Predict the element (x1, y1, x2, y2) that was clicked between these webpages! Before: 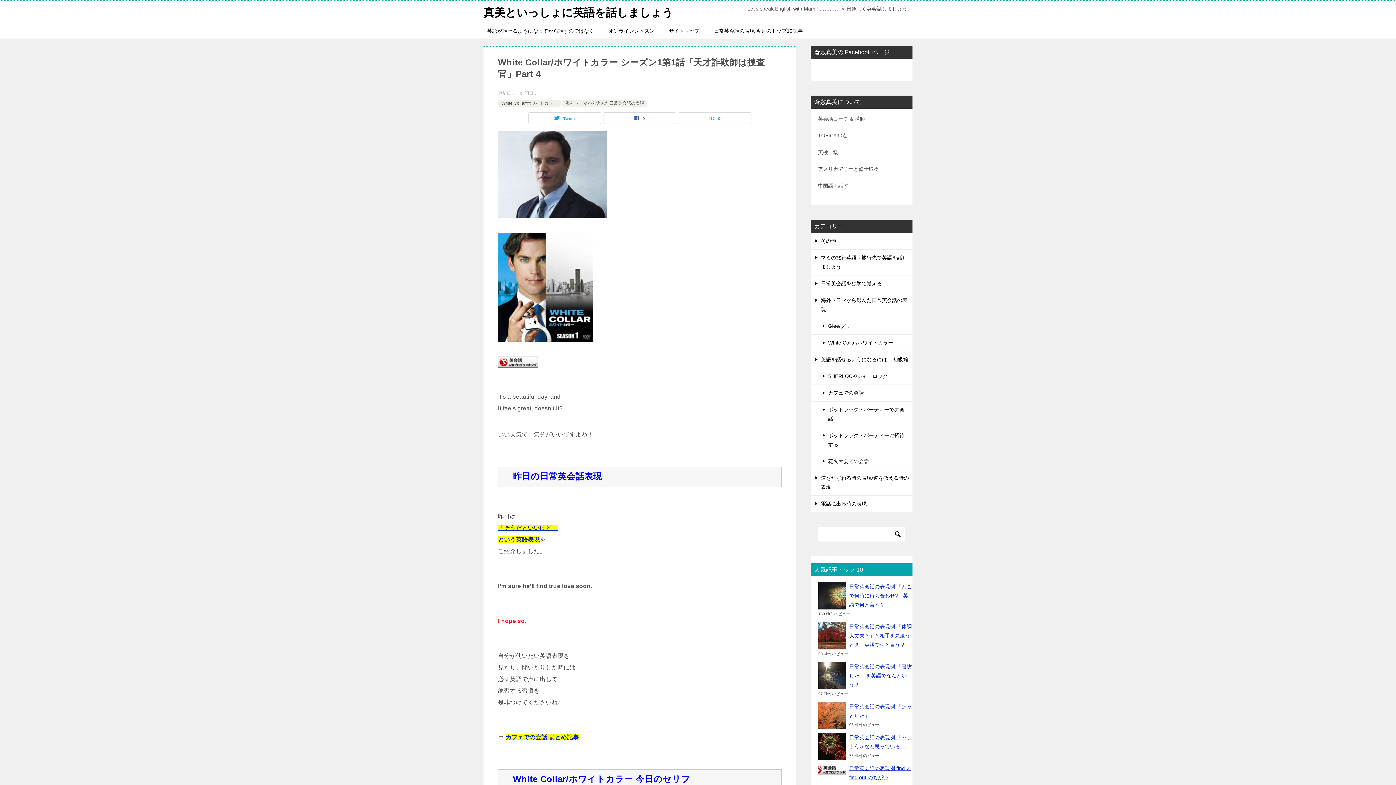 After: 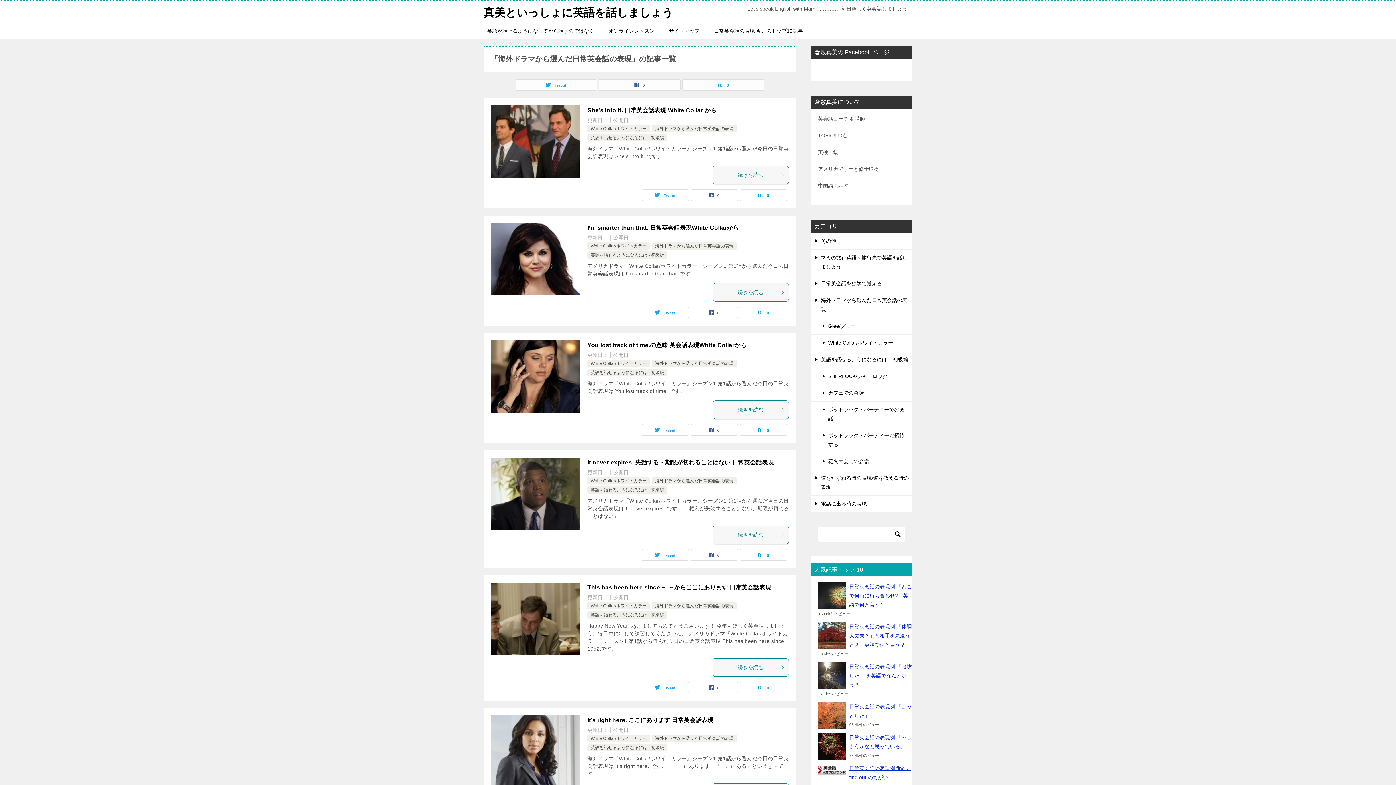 Action: bbox: (565, 100, 644, 105) label: 海外ドラマから選んだ日常英会話の表現